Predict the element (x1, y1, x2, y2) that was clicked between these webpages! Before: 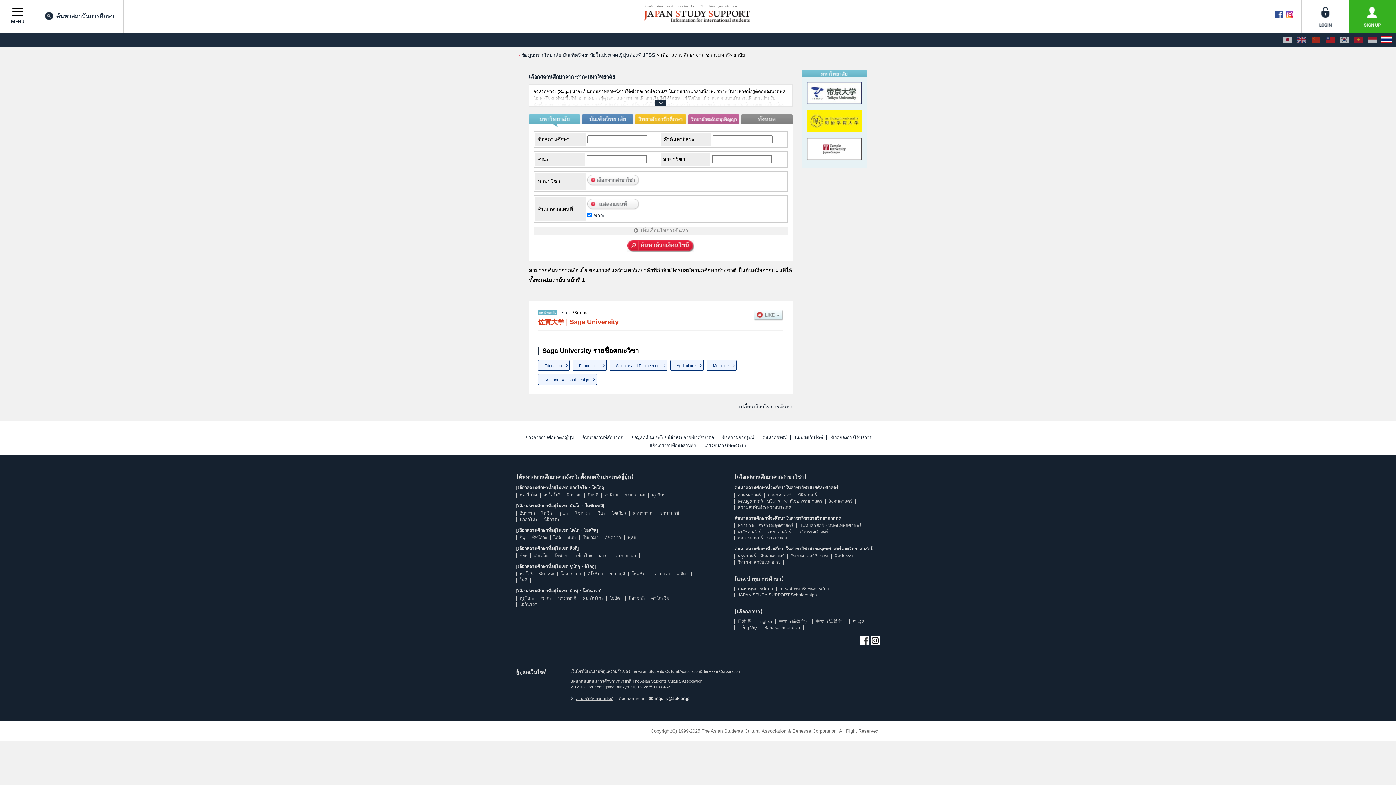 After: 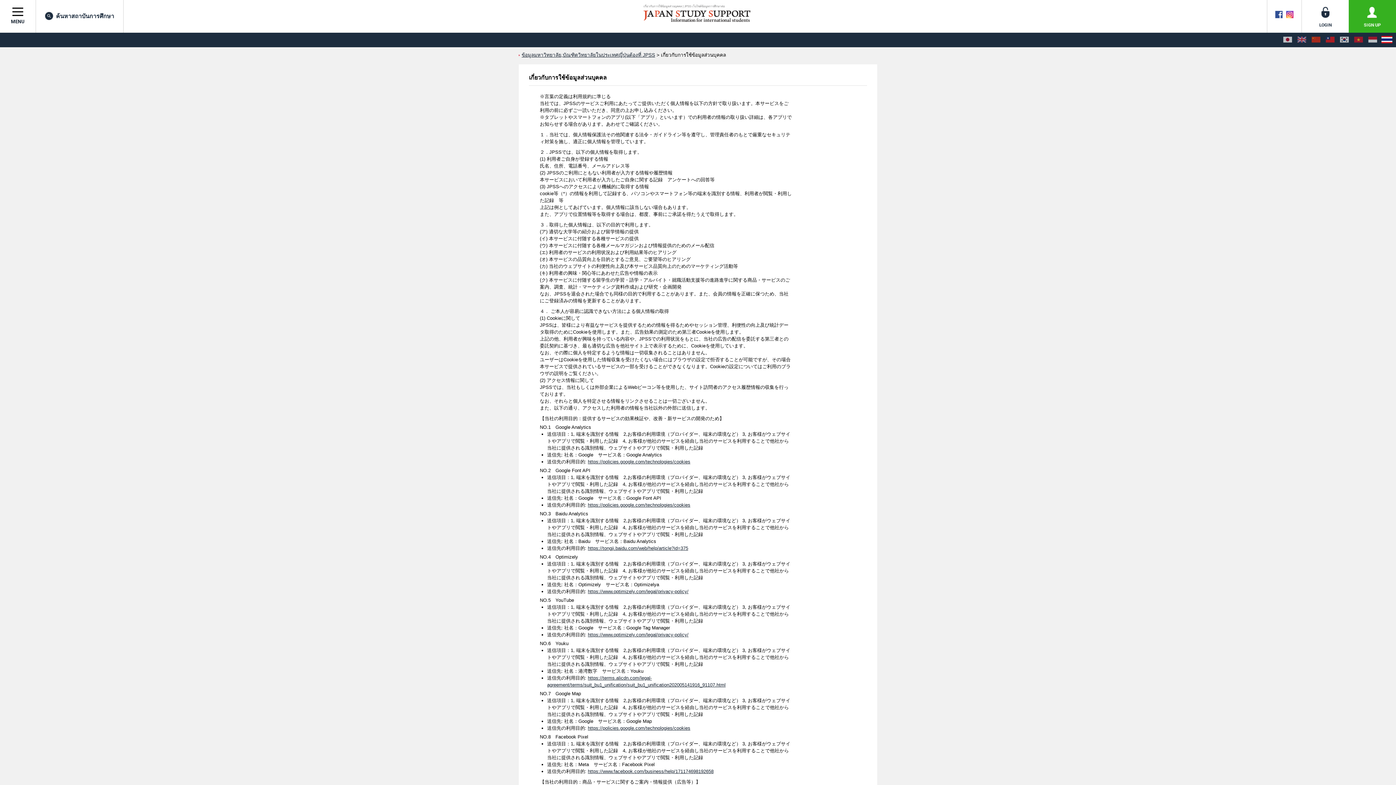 Action: bbox: (649, 443, 696, 448) label: แจ้งเกี่ยวกับข้อมูลส่วนตัว